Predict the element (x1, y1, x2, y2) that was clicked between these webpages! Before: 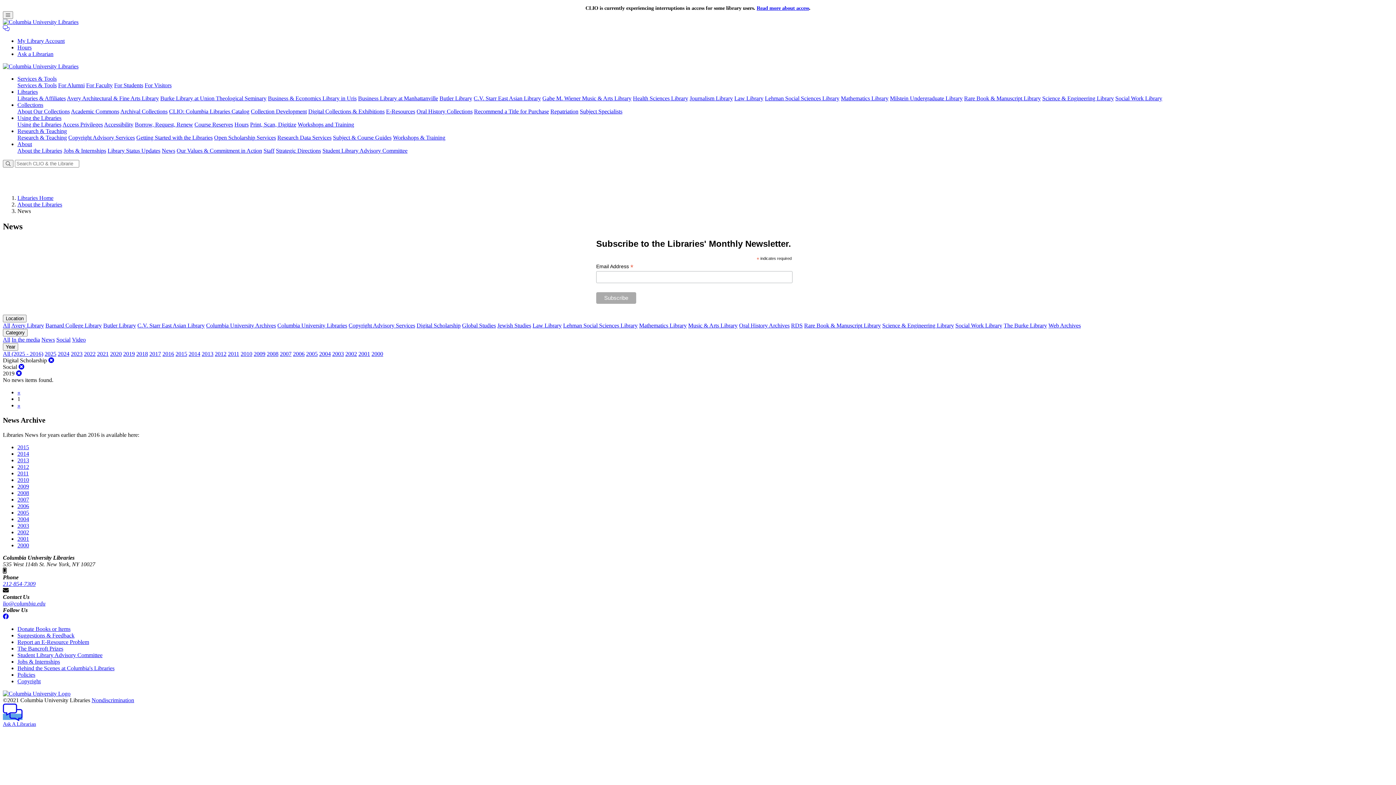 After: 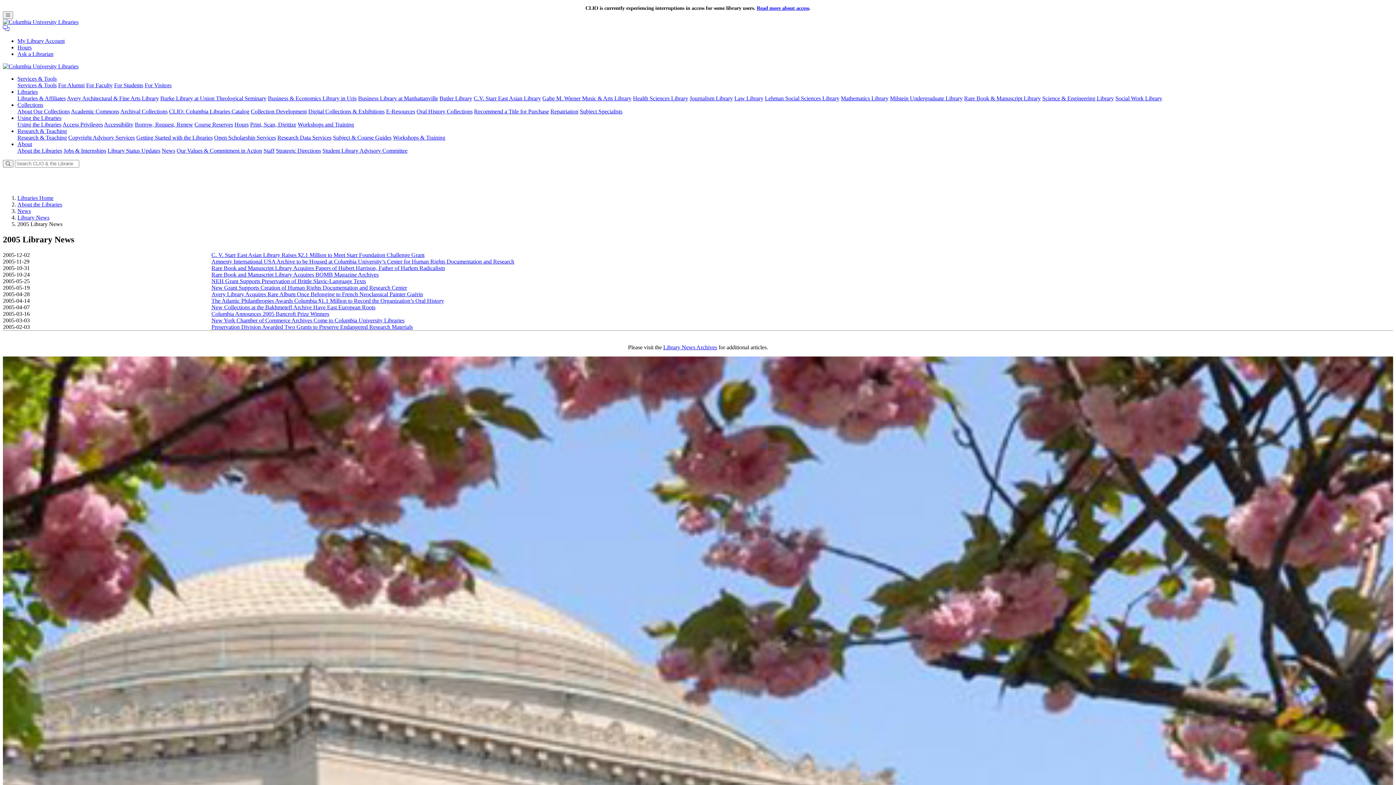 Action: bbox: (306, 350, 317, 357) label: 2005